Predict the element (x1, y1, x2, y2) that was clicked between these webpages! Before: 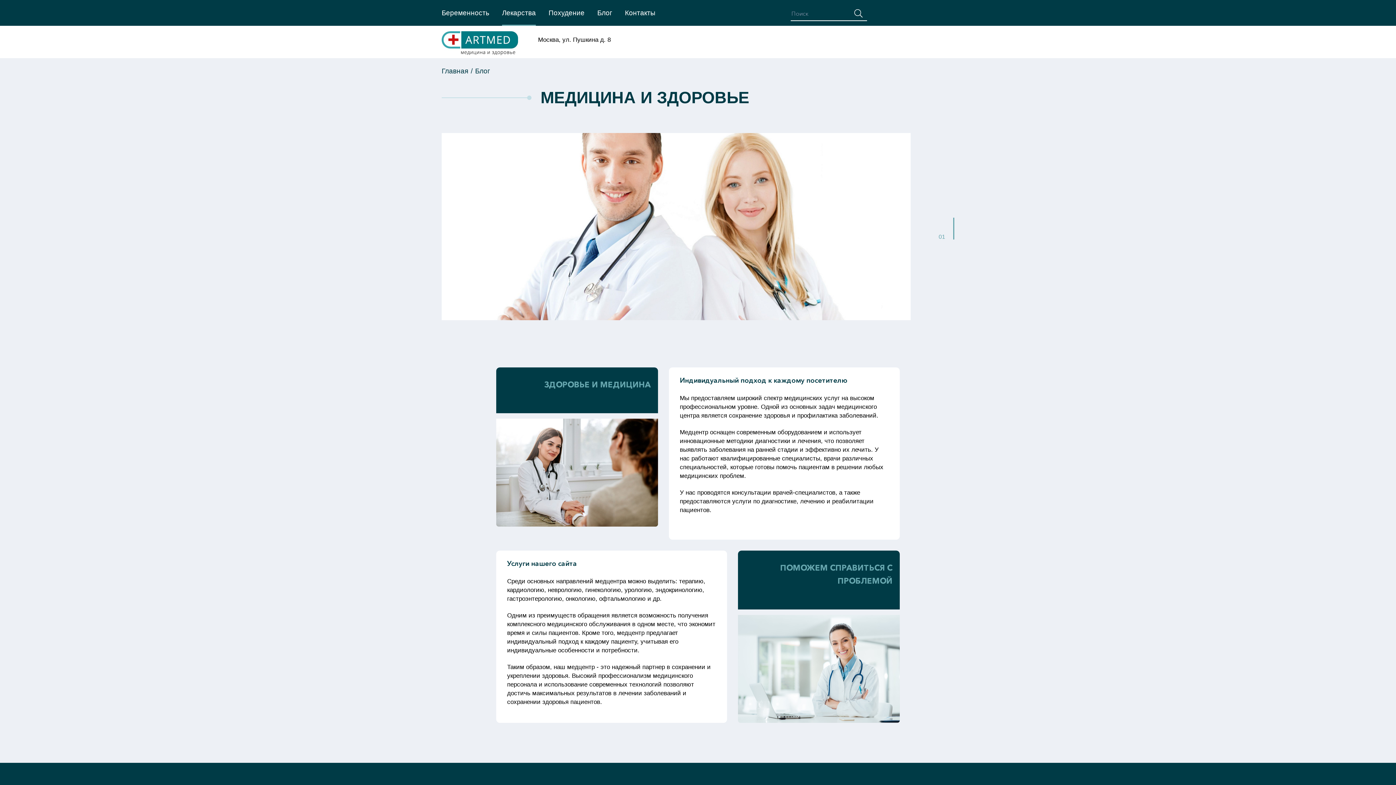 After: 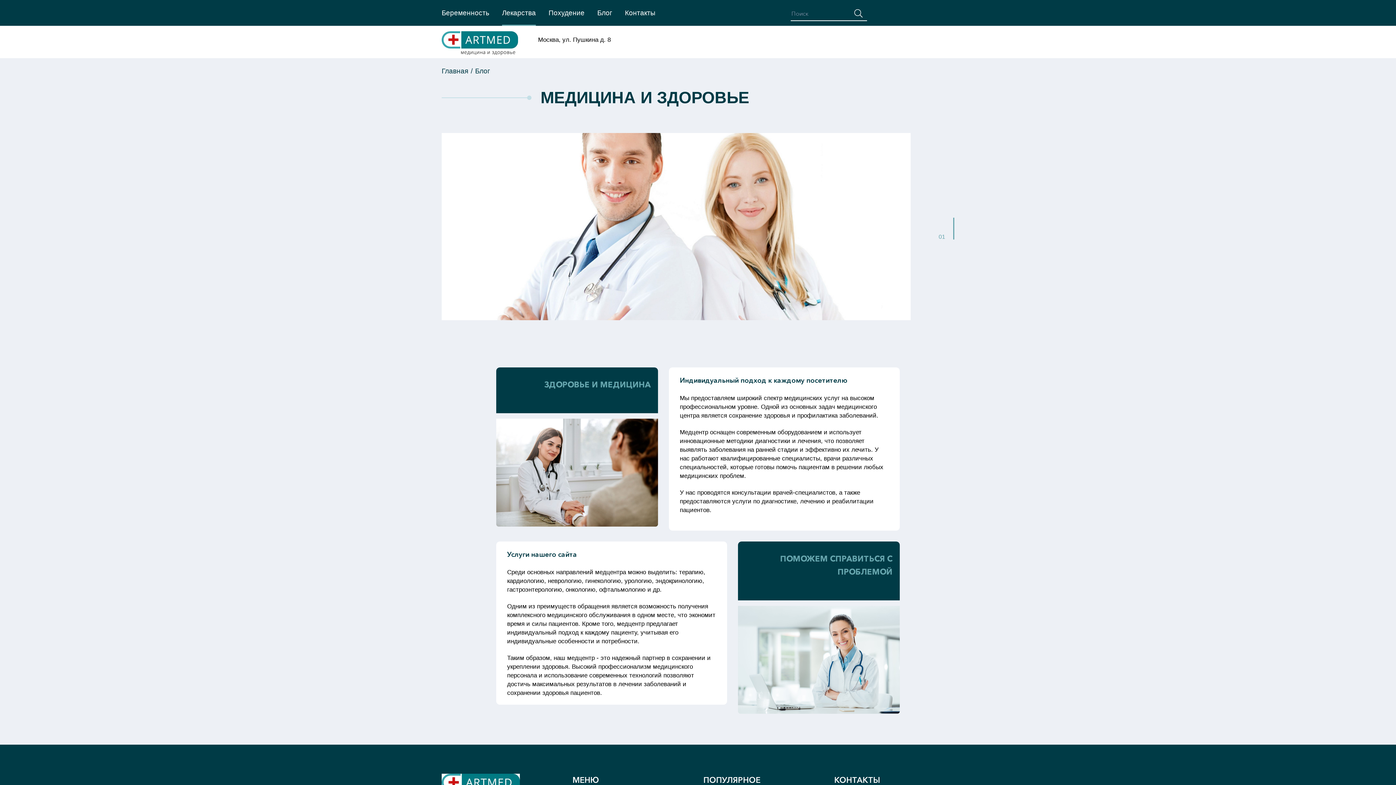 Action: bbox: (502, 7, 536, 25) label: Лекарства